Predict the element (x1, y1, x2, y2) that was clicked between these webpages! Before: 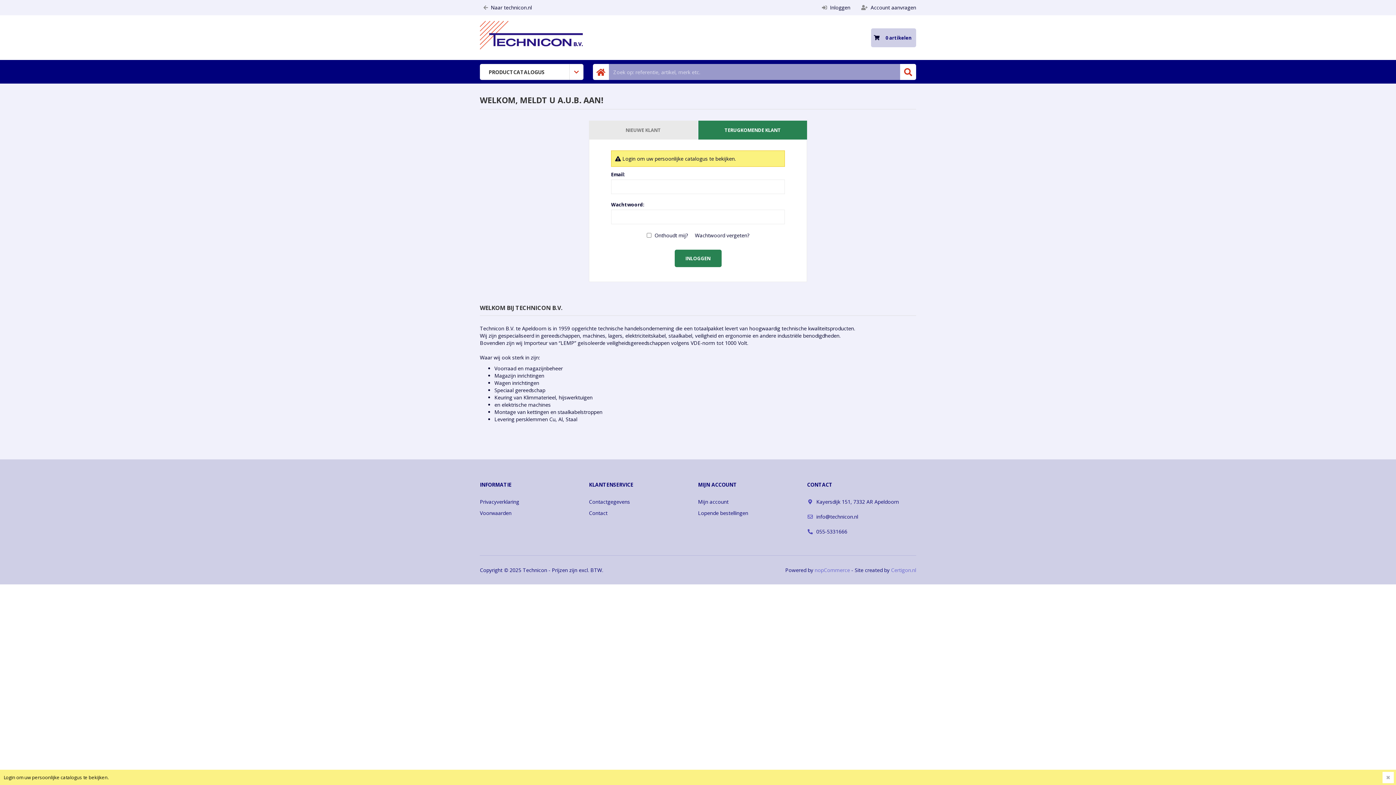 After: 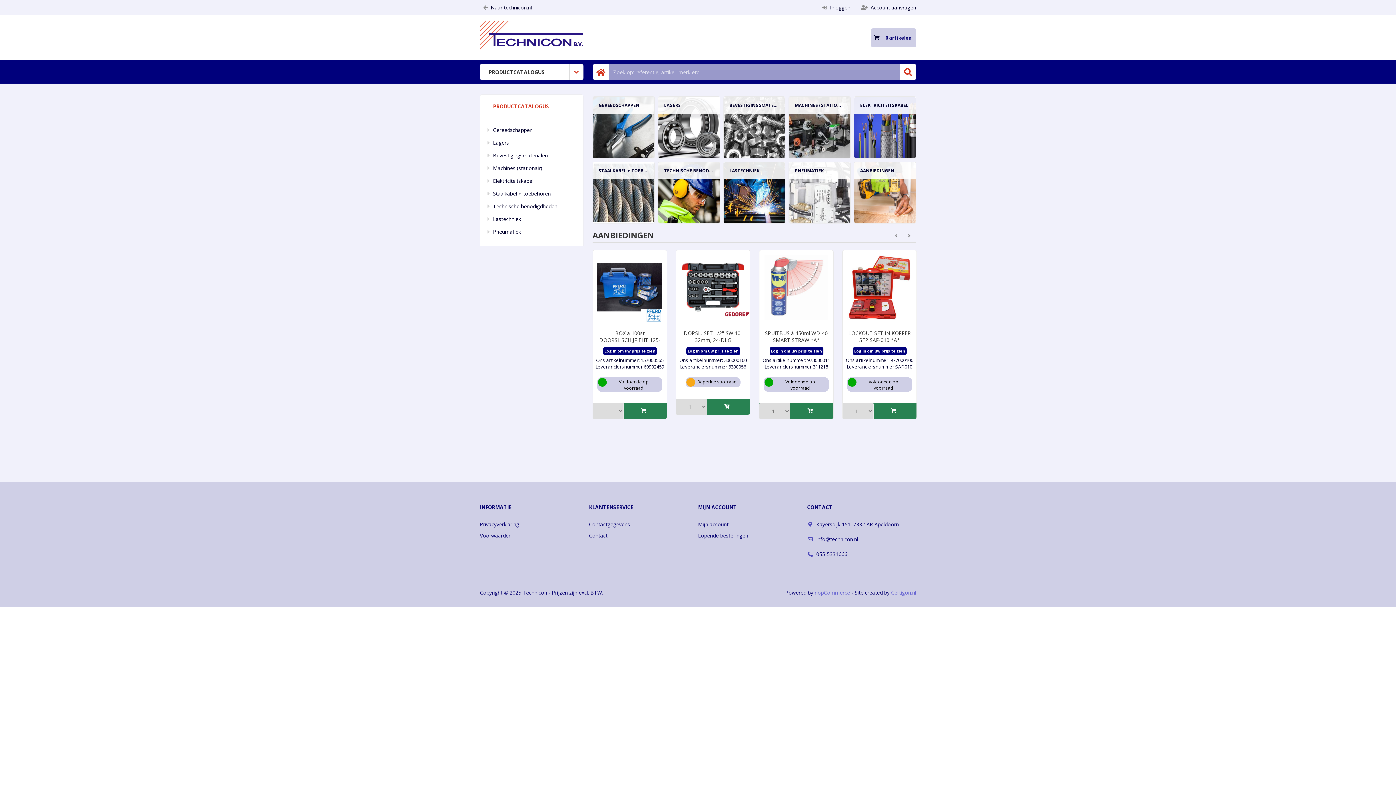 Action: label: PRODUCTCATALOGUS bbox: (480, 64, 569, 80)